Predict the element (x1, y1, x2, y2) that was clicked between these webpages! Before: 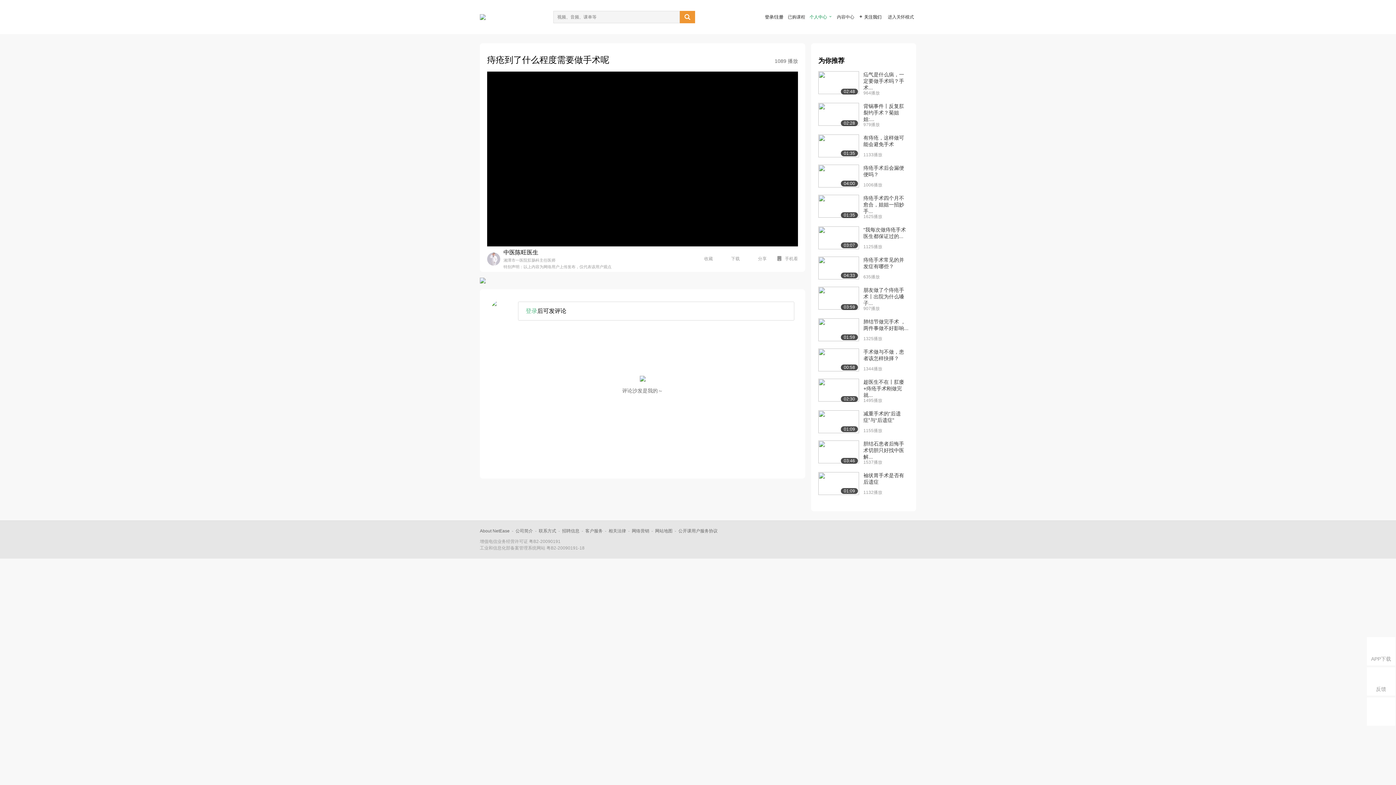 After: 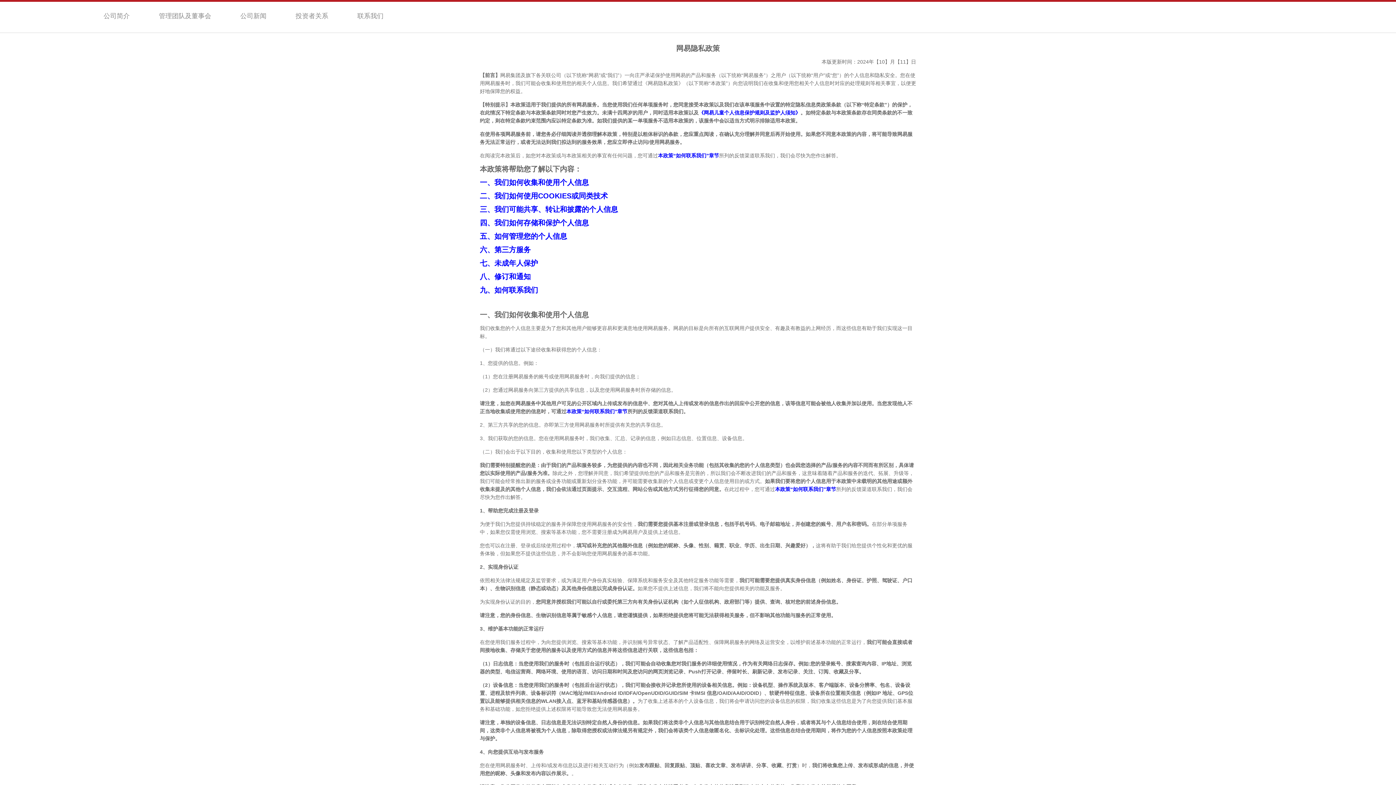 Action: bbox: (608, 528, 626, 533) label: 相关法律